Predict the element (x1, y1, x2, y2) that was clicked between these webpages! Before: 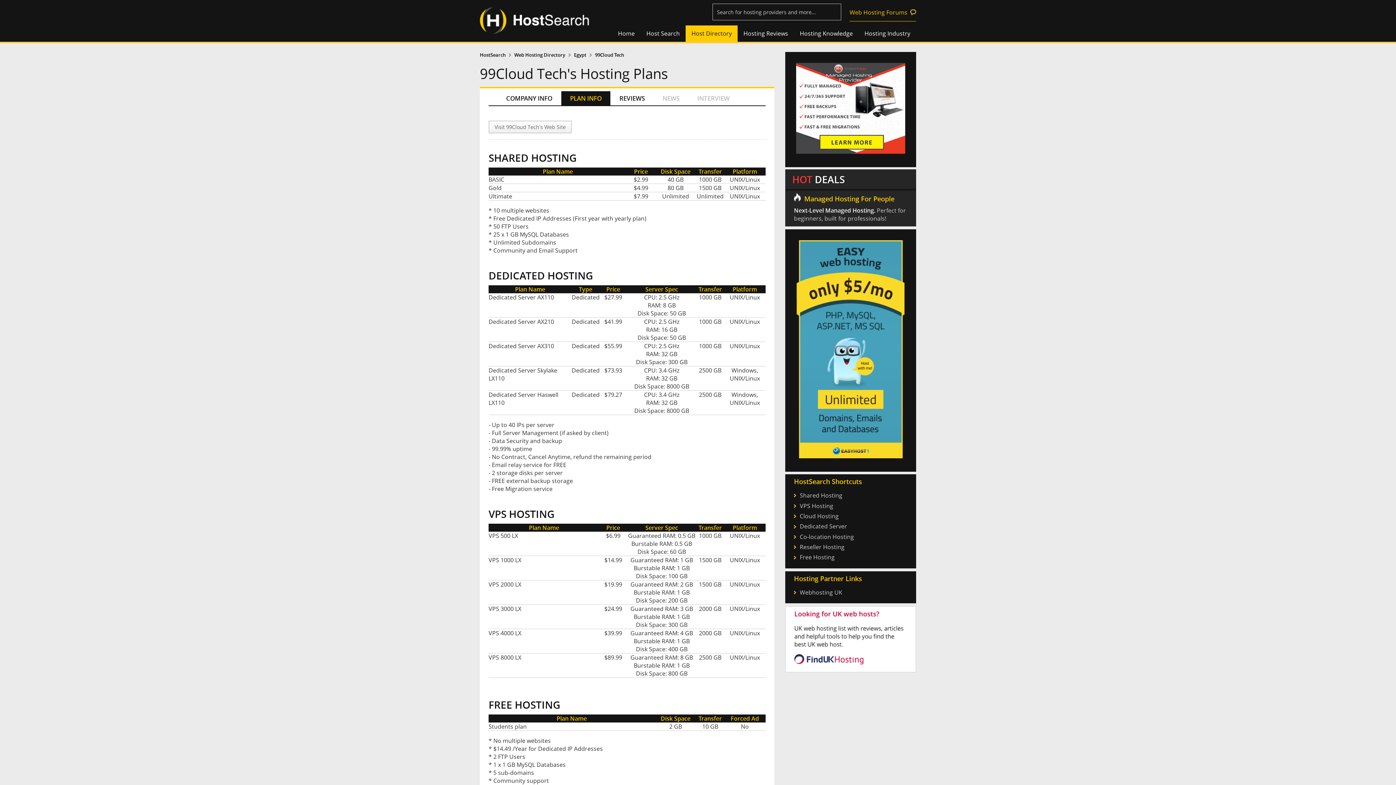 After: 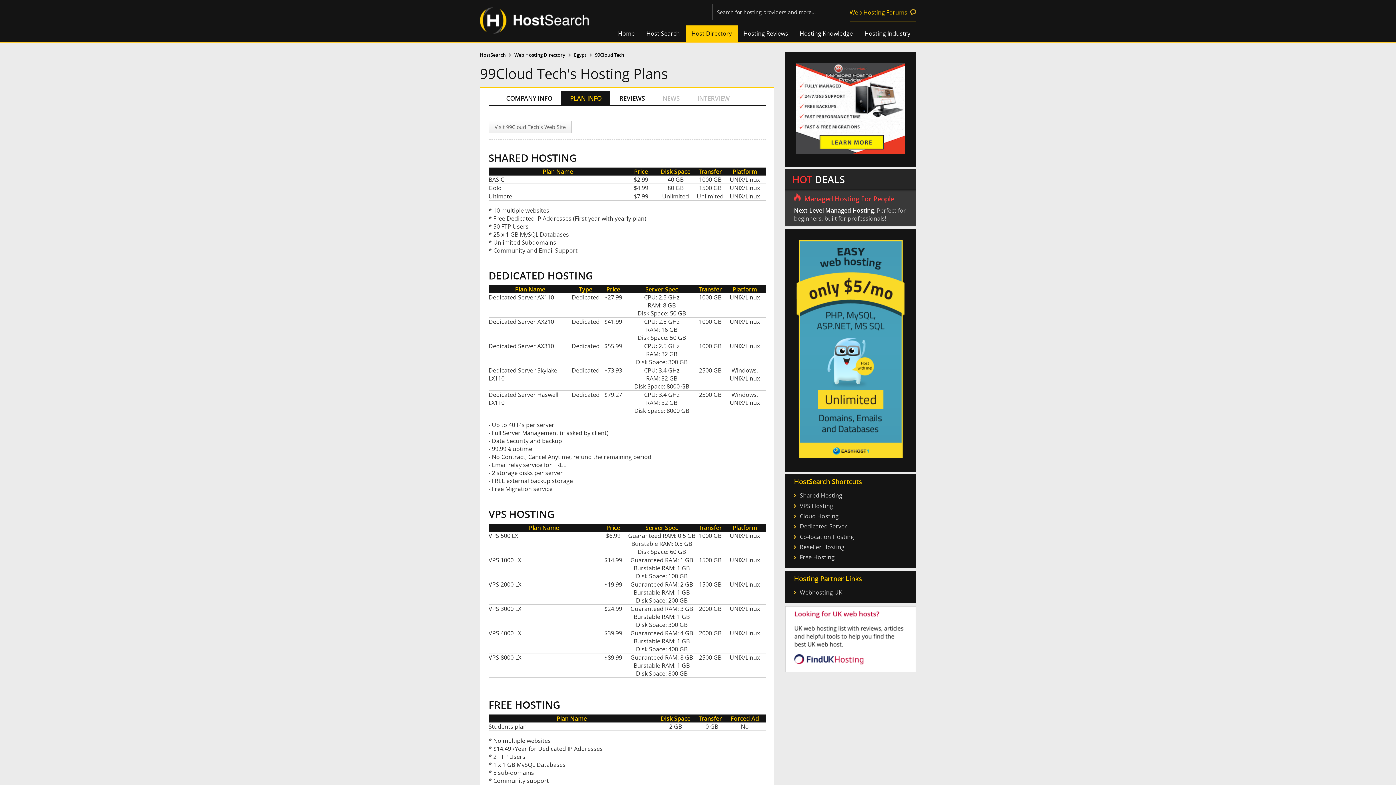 Action: bbox: (794, 193, 907, 222) label: Managed Hosting For People

Next-Level Managed Hosting. Perfect for beginners, built for professionals!